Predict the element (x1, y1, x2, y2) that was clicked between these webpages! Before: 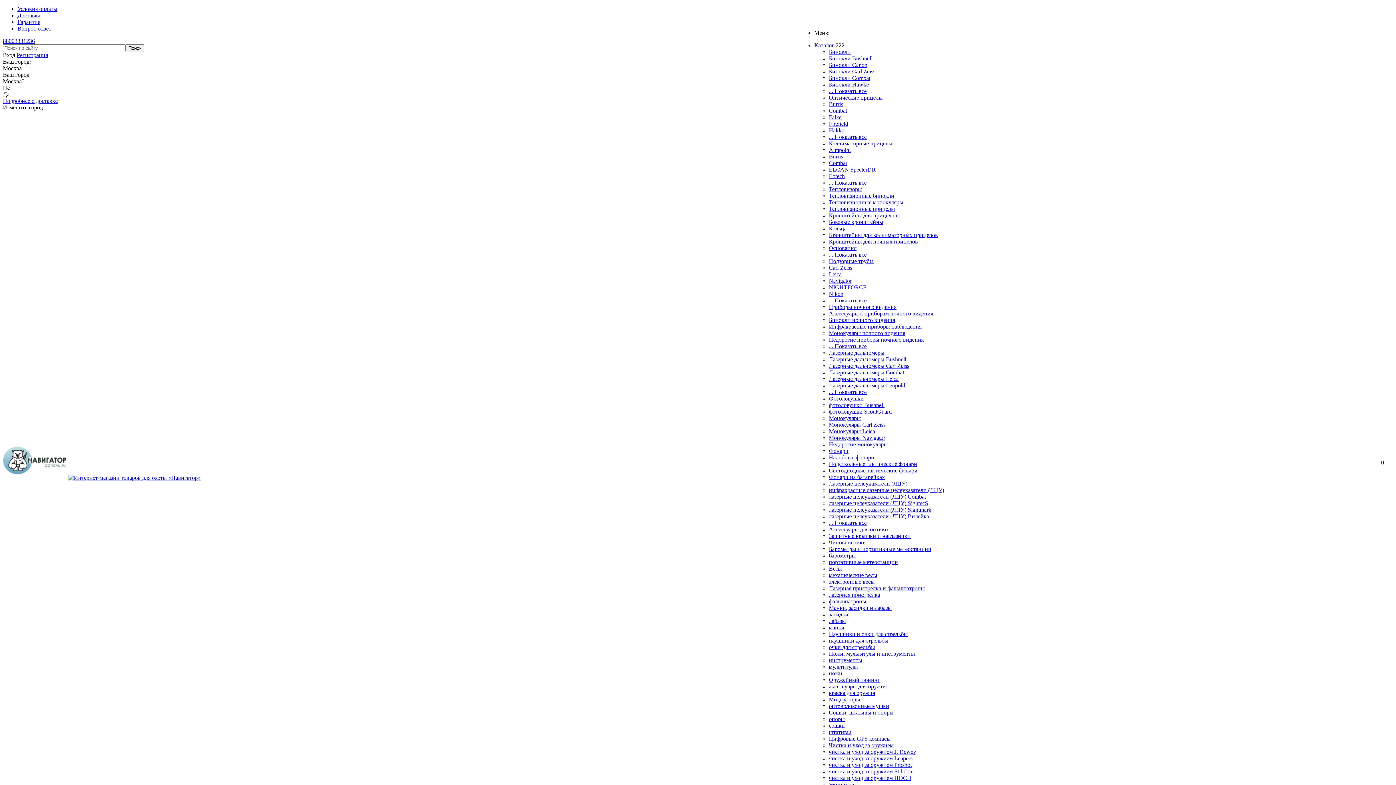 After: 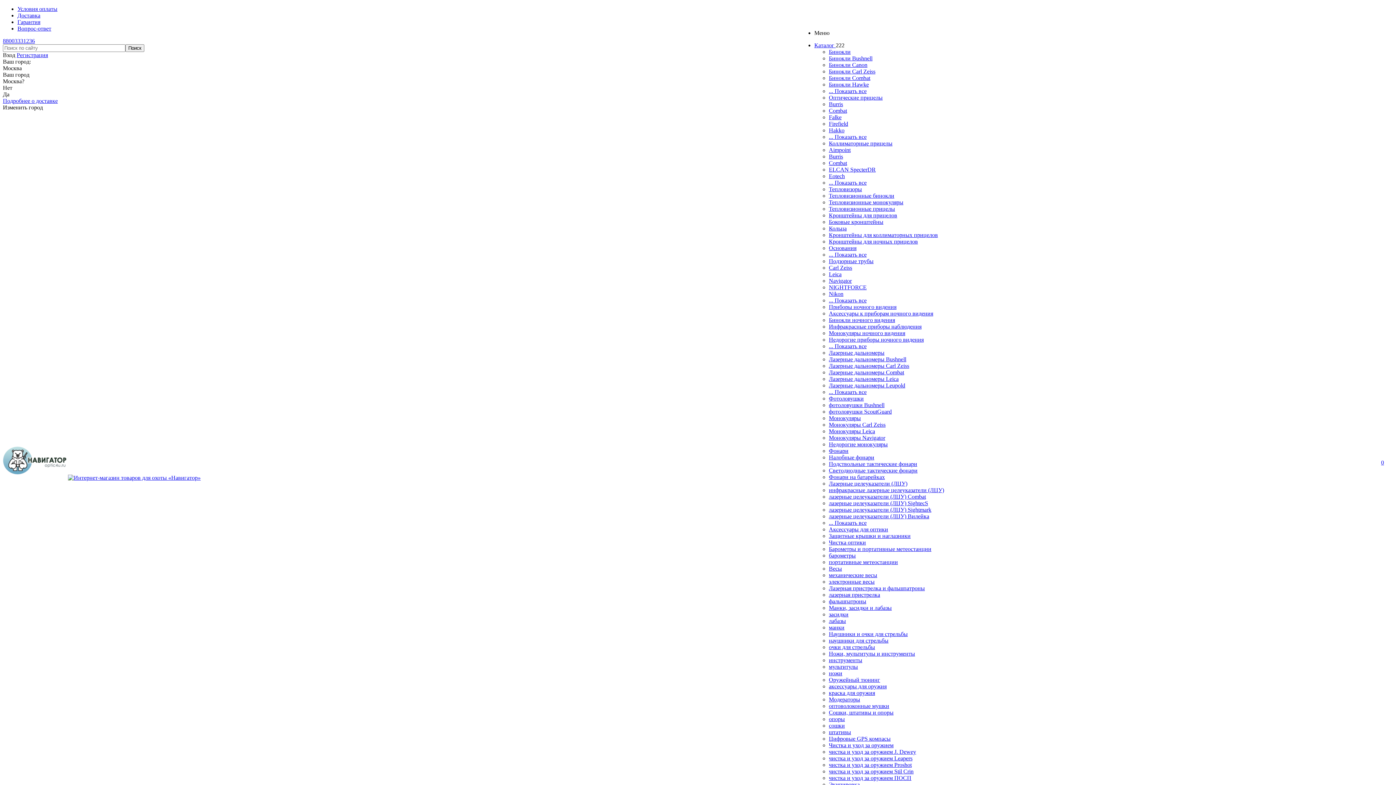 Action: label: Приборы ночного видения bbox: (829, 304, 896, 310)